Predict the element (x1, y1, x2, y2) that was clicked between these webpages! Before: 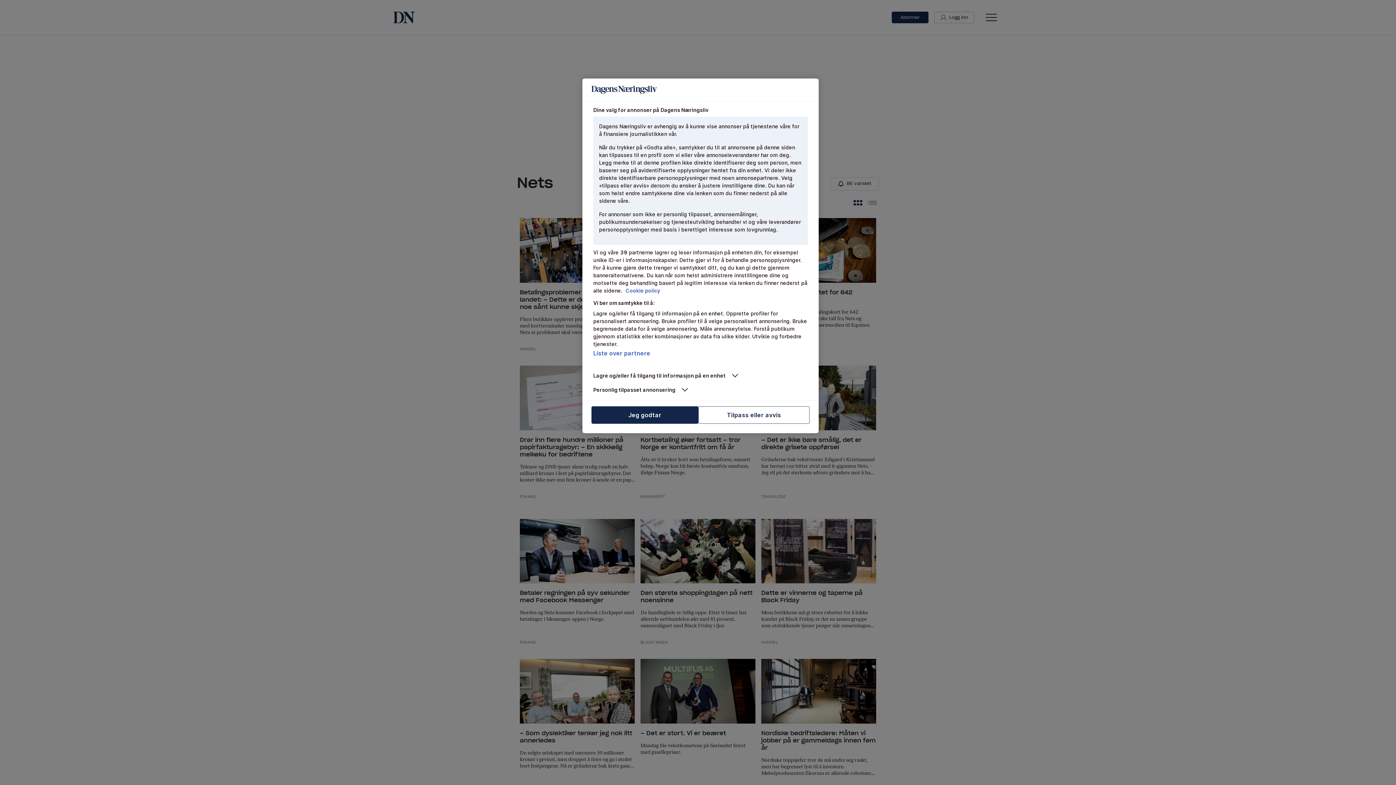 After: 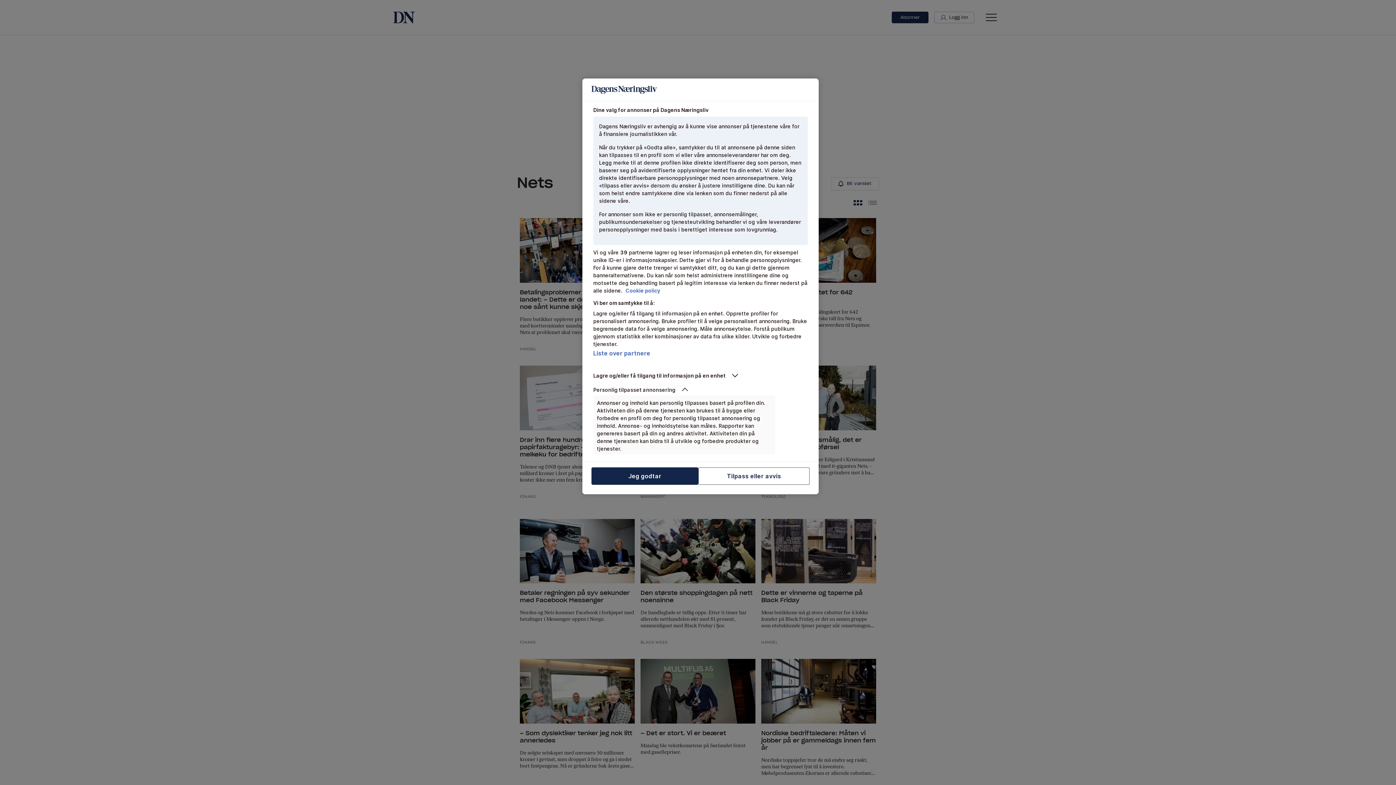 Action: label: Personlig tilpasset annonsering bbox: (593, 386, 775, 393)